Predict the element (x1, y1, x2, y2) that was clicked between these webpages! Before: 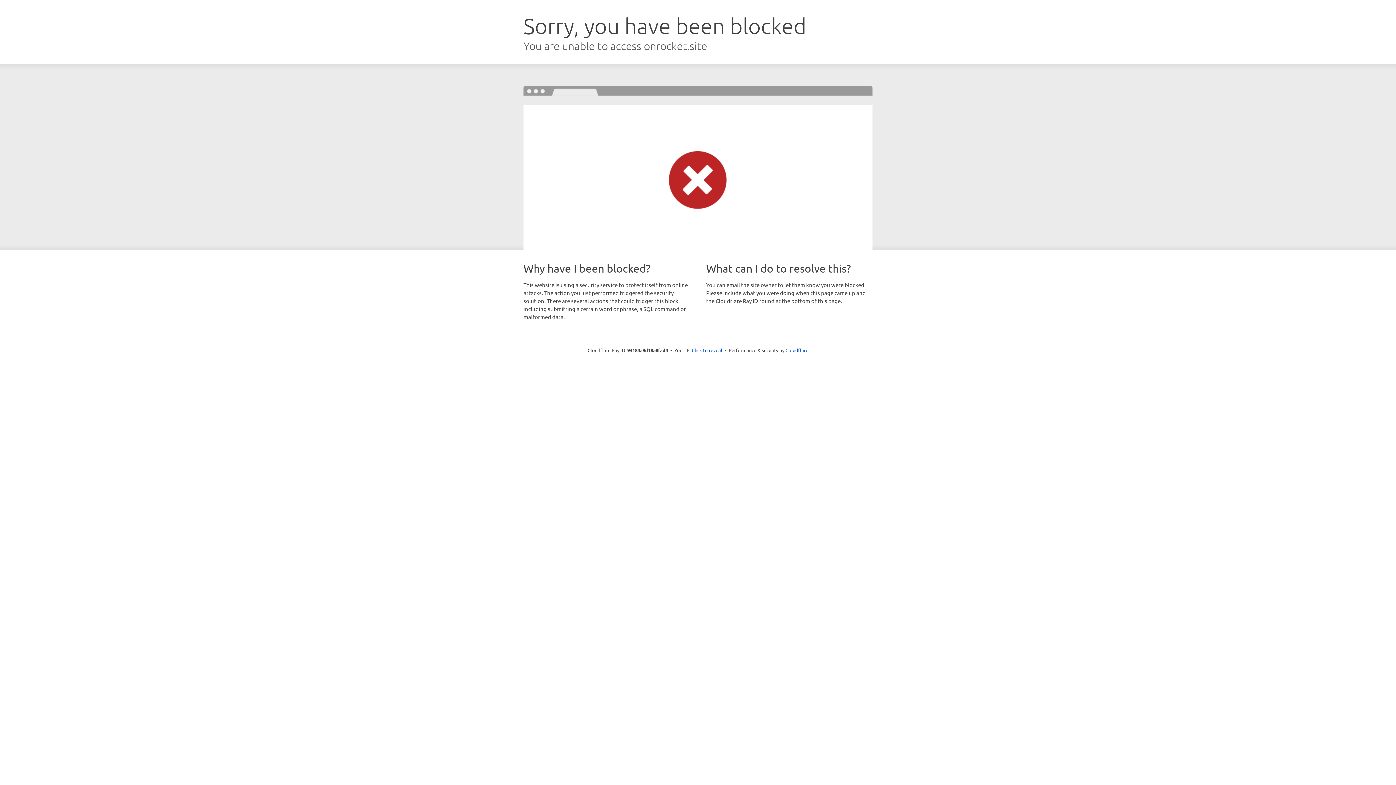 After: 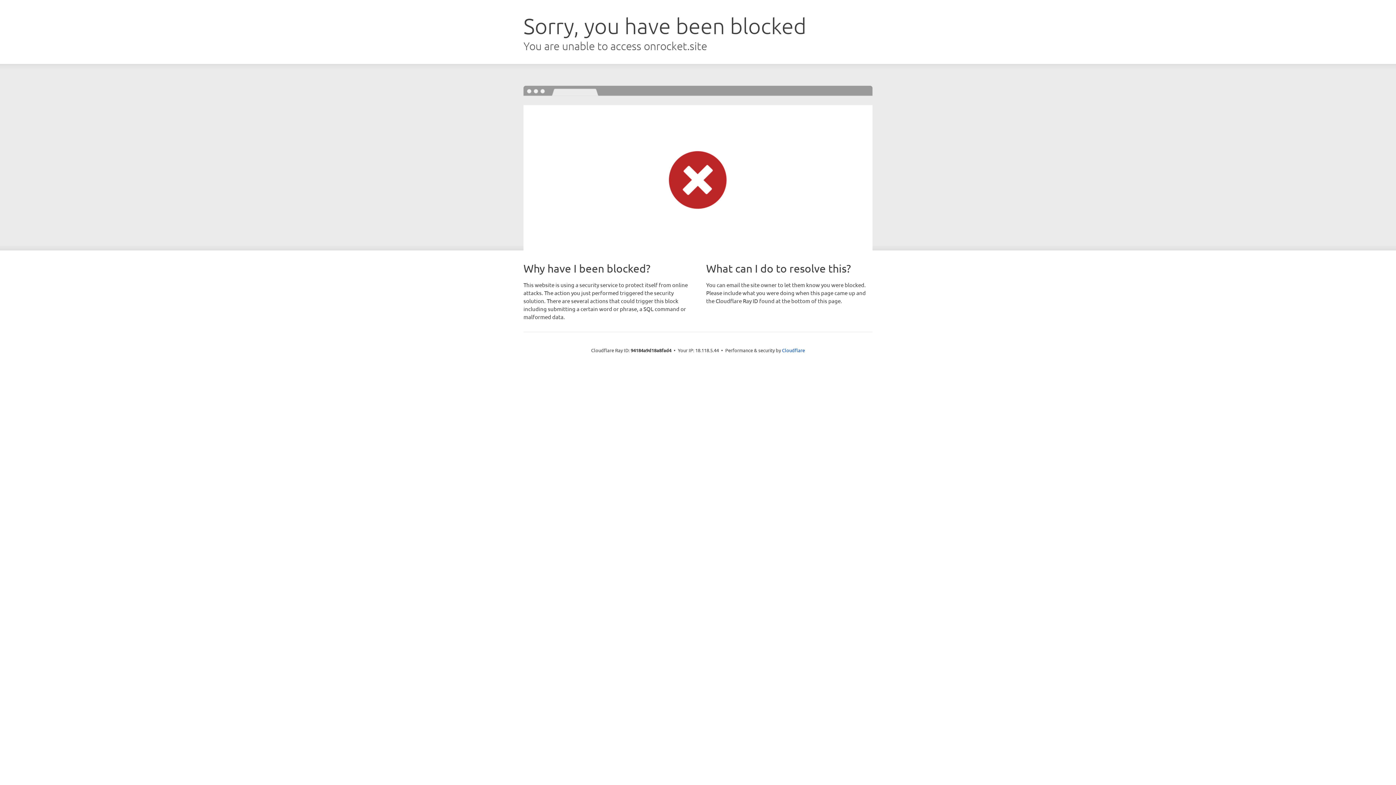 Action: label: Click to reveal bbox: (692, 346, 722, 353)